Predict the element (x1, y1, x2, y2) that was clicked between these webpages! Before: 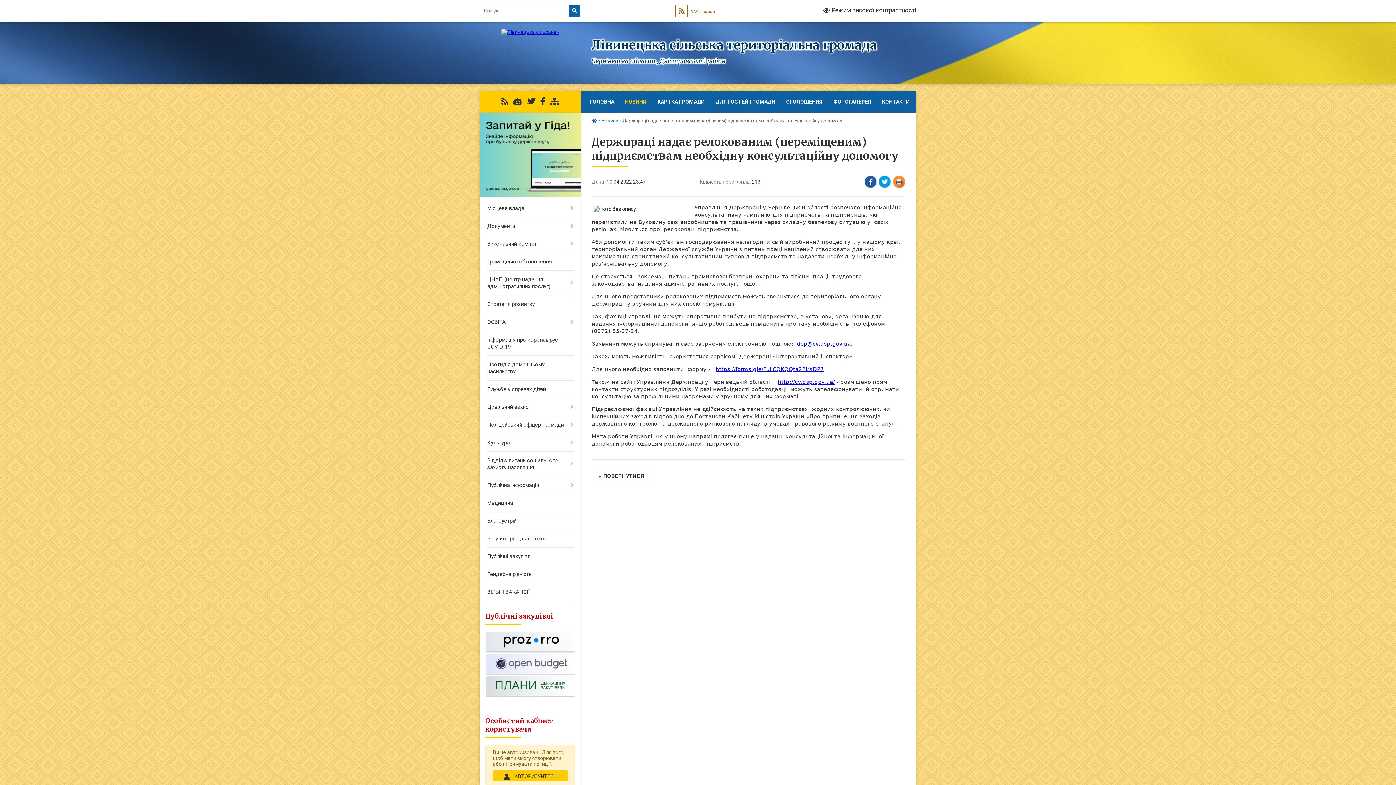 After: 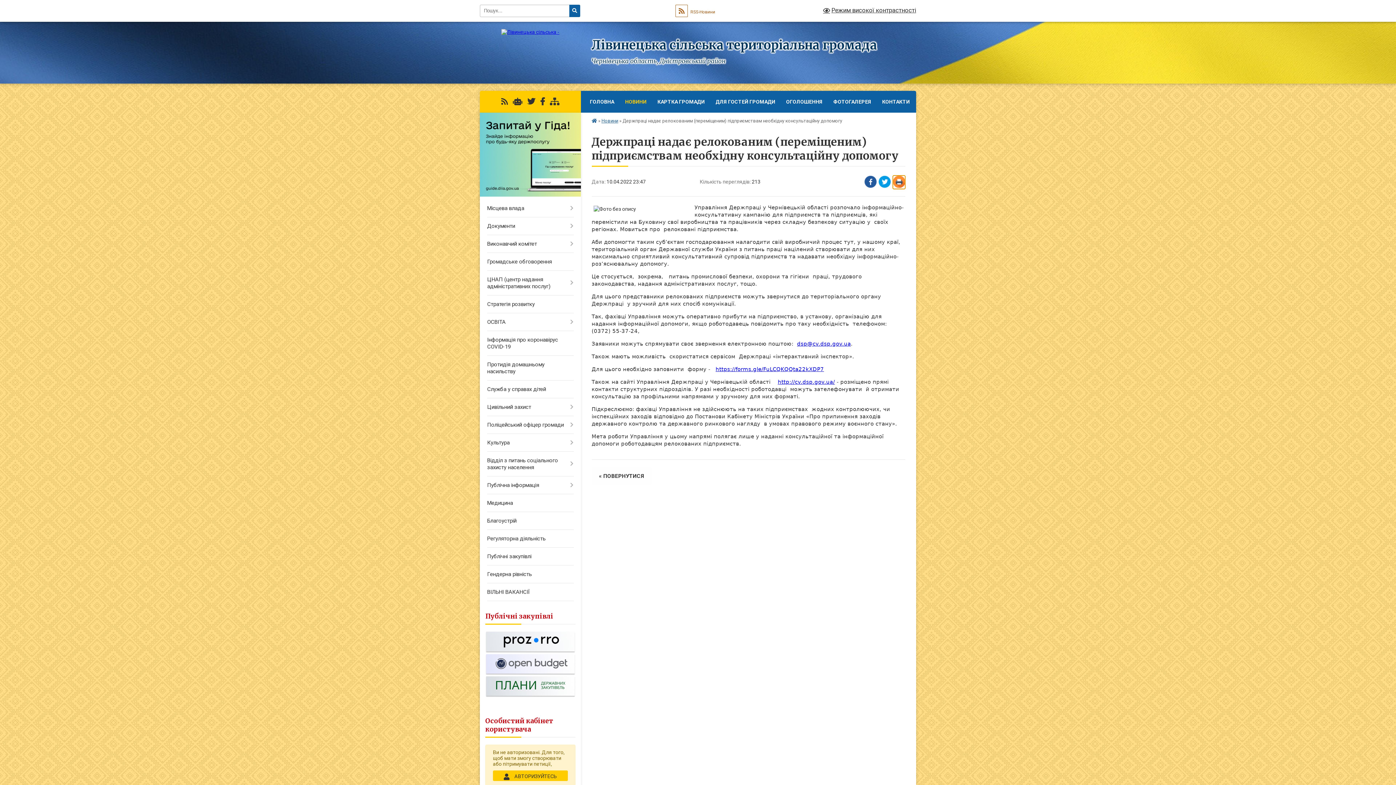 Action: bbox: (893, 175, 905, 189) label: Надрукувати статтю